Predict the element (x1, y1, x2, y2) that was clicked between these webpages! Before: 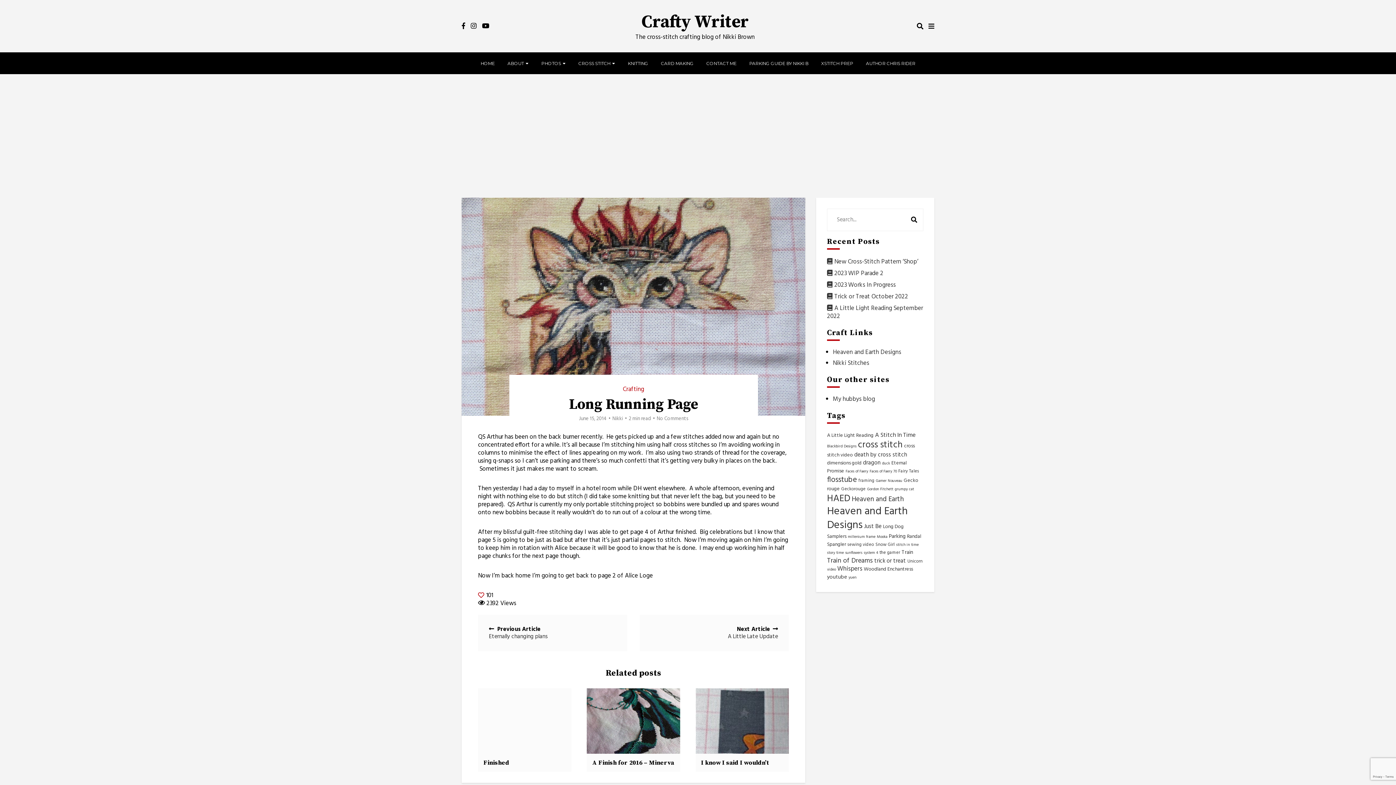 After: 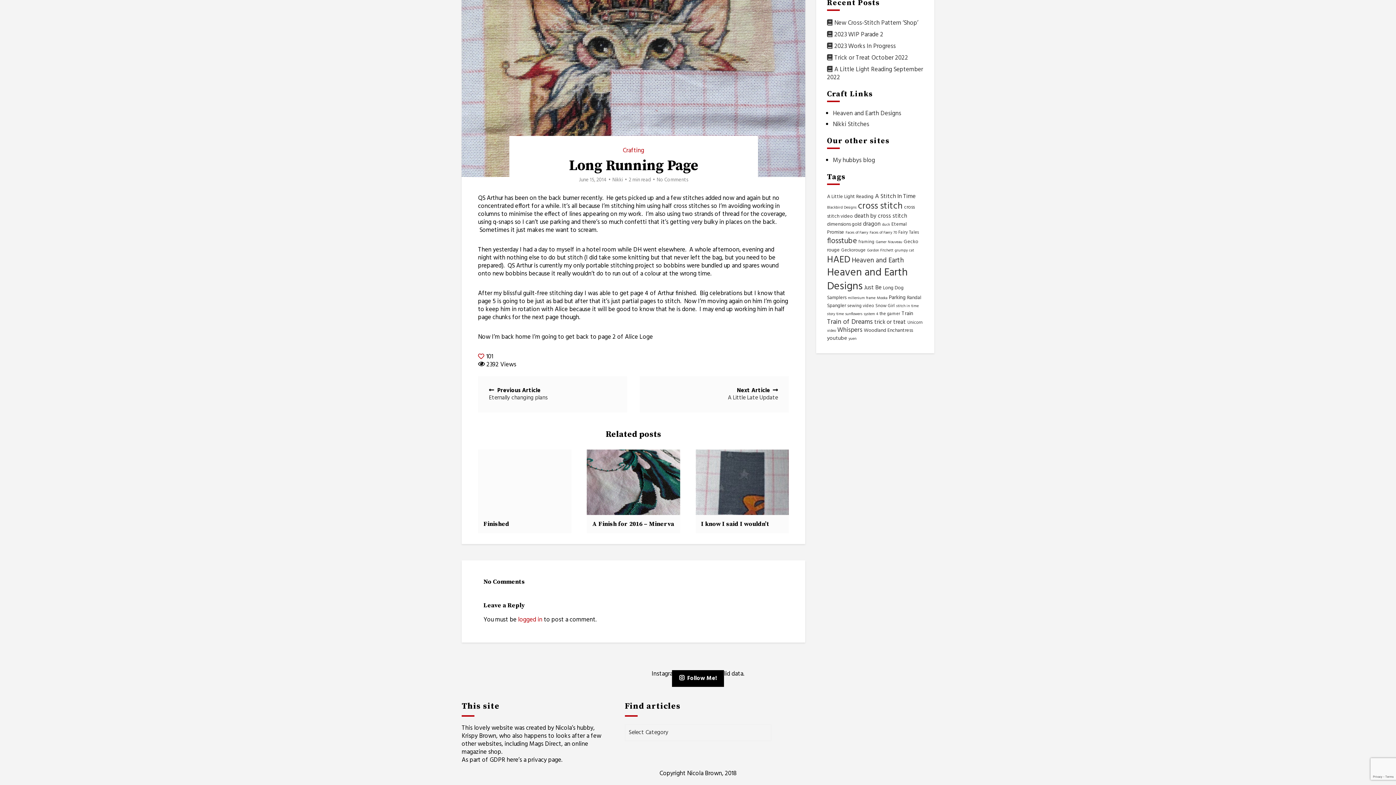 Action: label: No Comments bbox: (656, 416, 688, 422)